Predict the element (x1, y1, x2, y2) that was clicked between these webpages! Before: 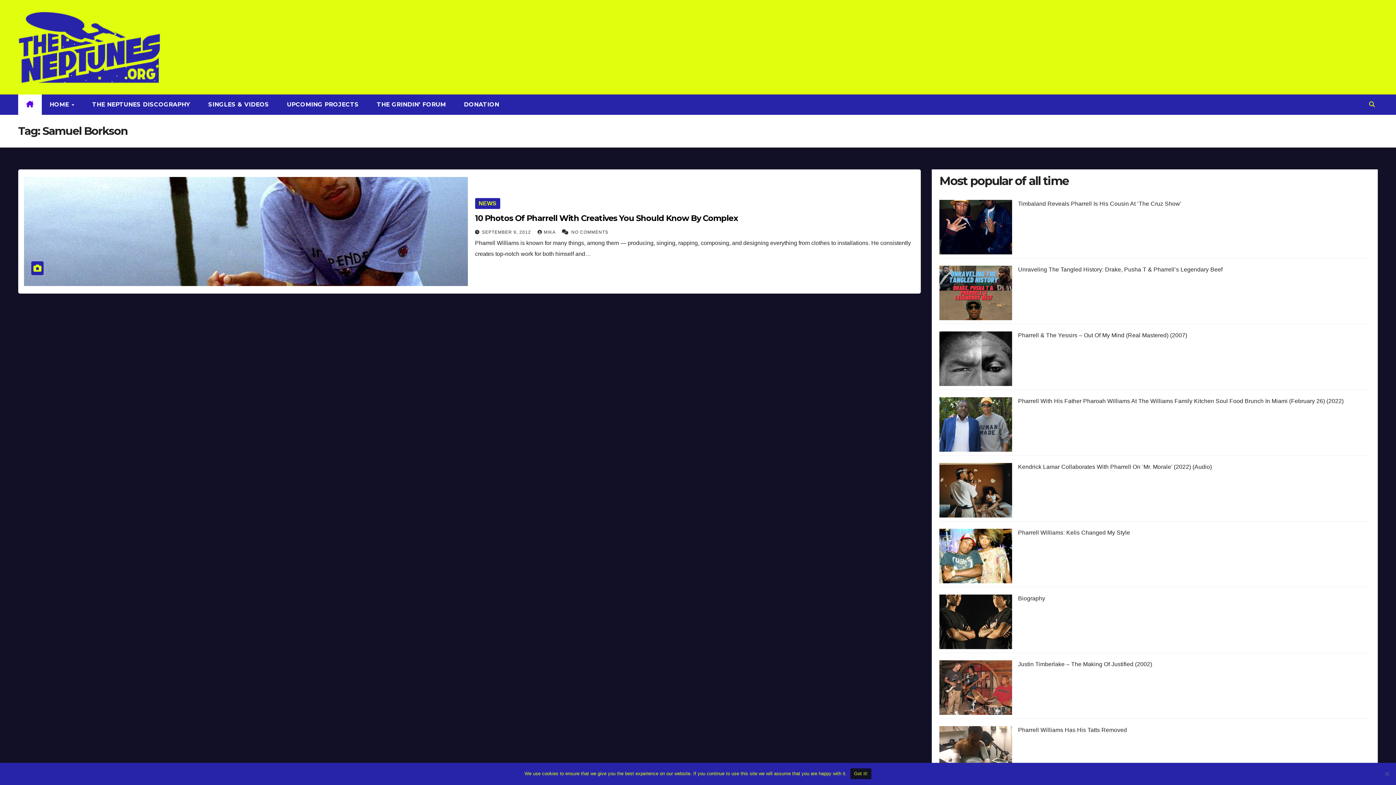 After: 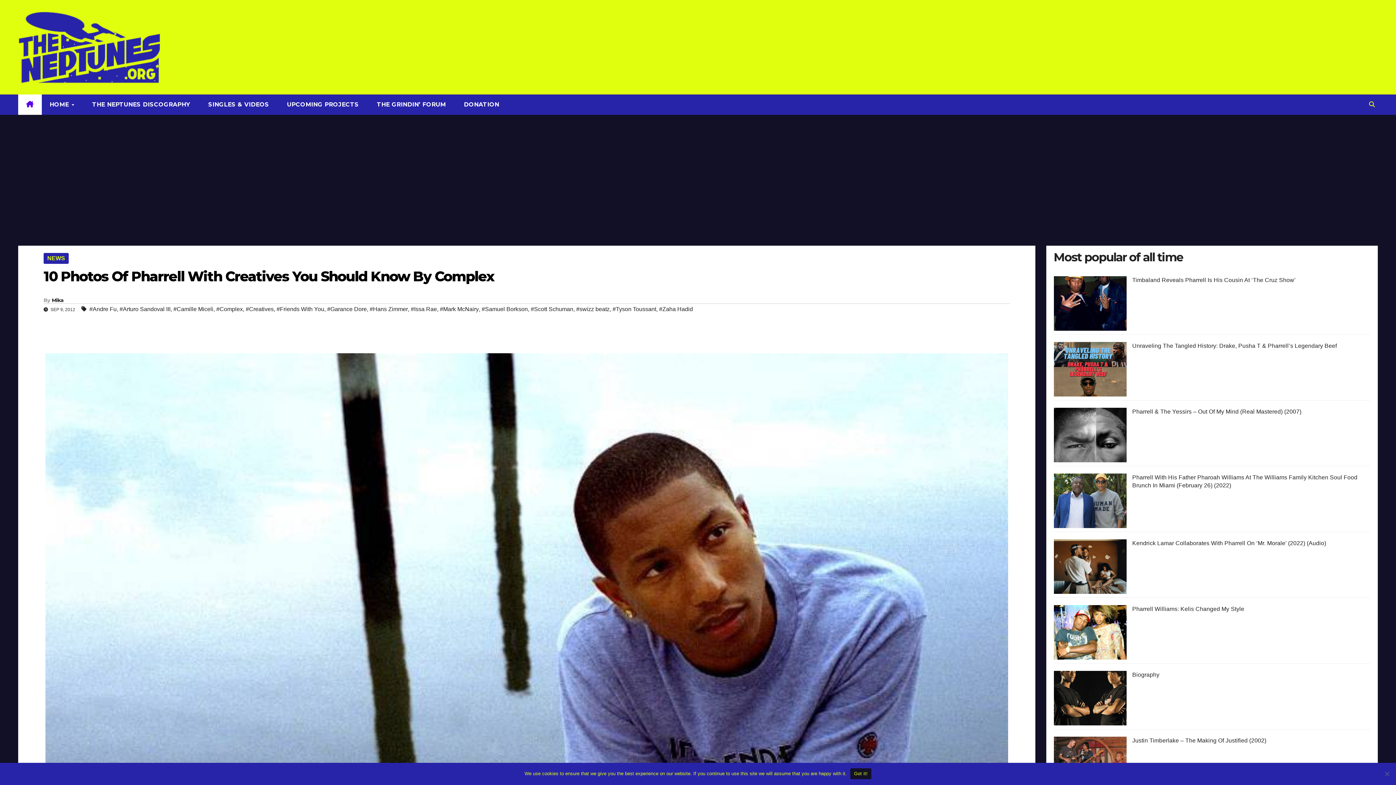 Action: label: NO COMMENTS bbox: (571, 229, 608, 234)